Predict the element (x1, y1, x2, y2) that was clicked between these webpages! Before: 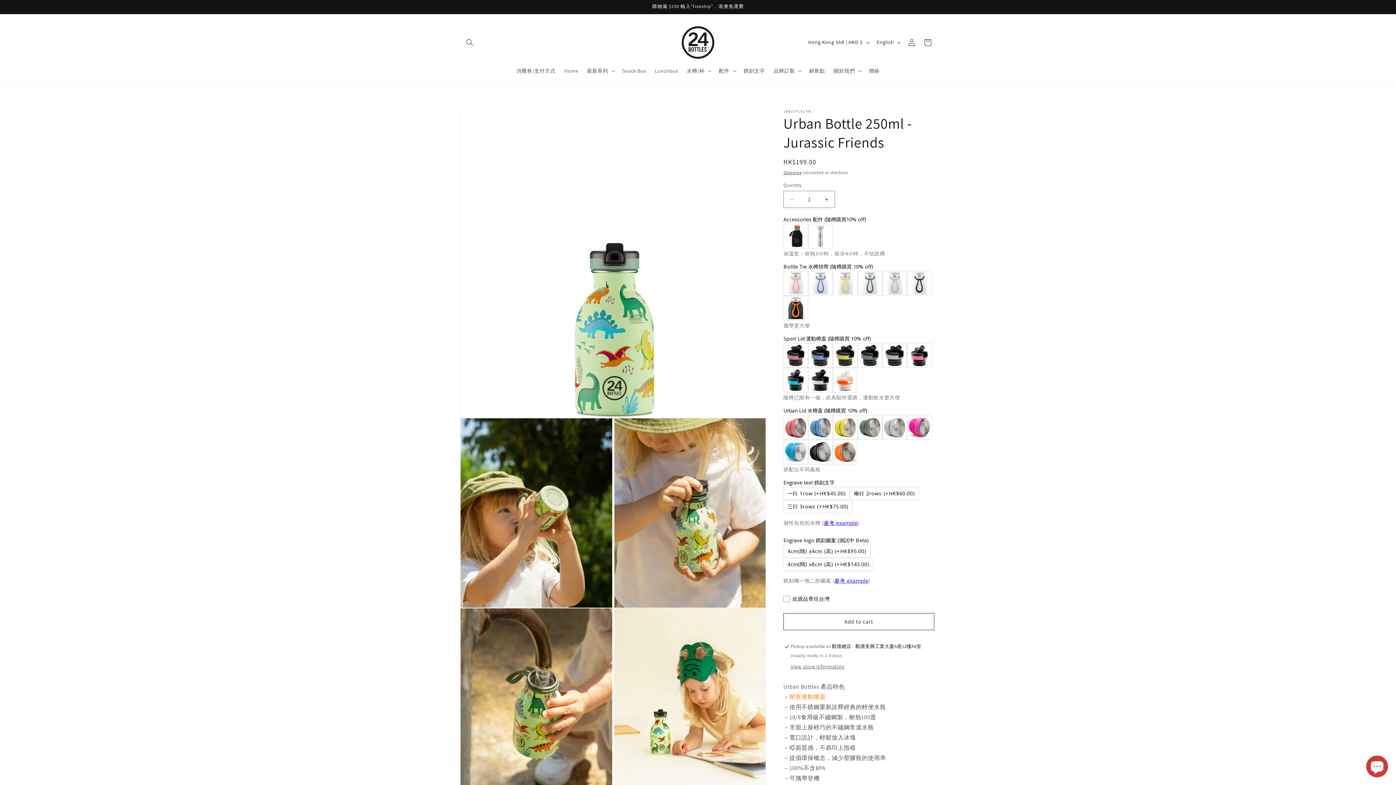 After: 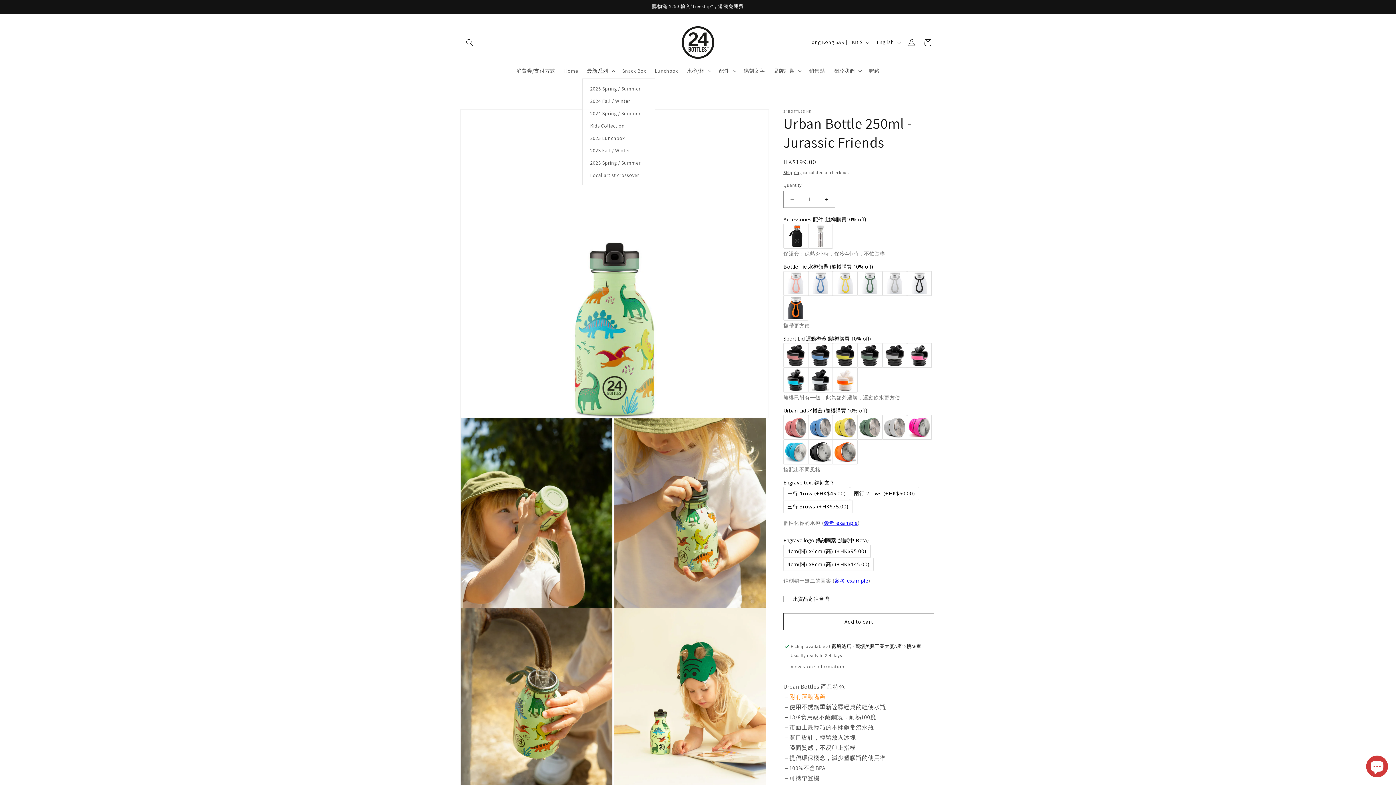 Action: bbox: (582, 63, 618, 78) label: 最新系列